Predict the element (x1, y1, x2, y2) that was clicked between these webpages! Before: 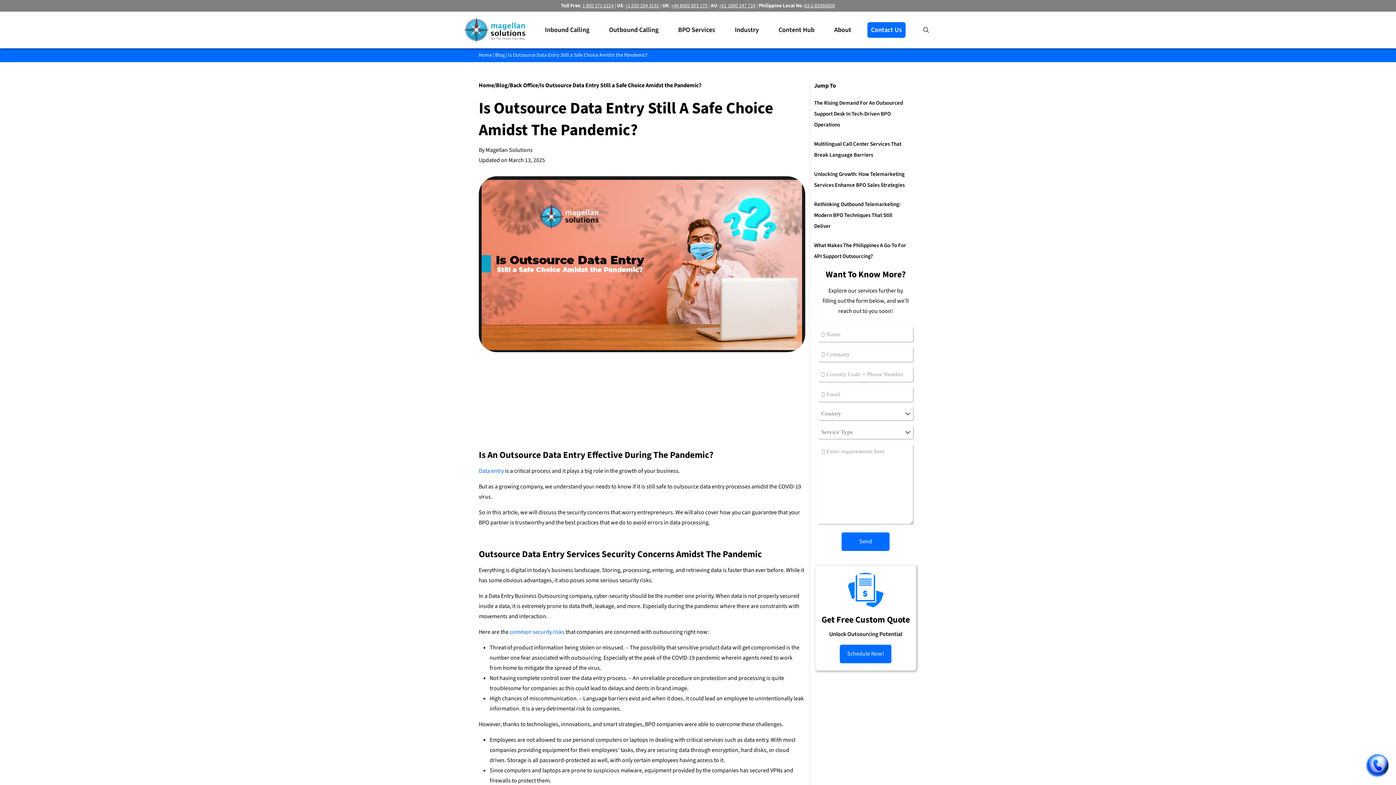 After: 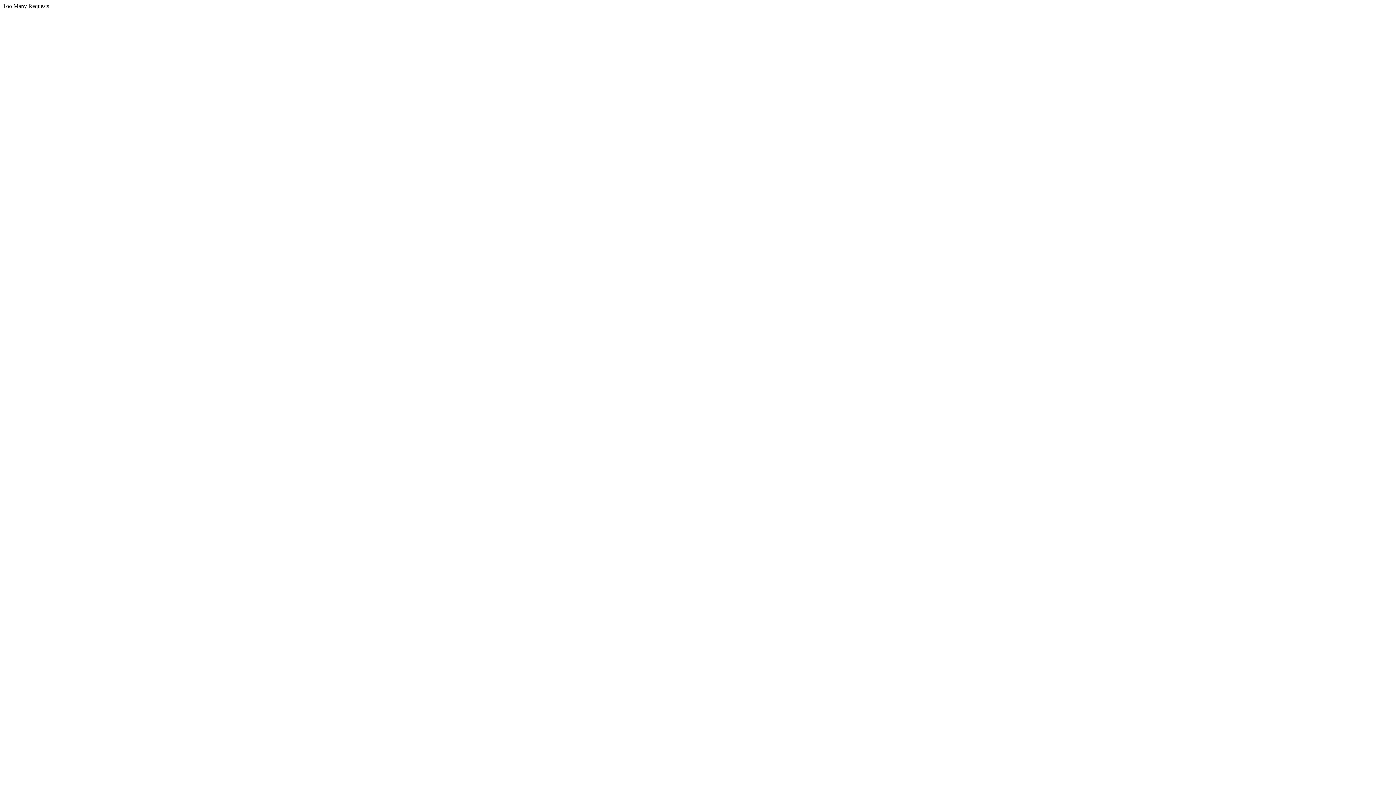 Action: bbox: (478, 80, 494, 90) label: Home